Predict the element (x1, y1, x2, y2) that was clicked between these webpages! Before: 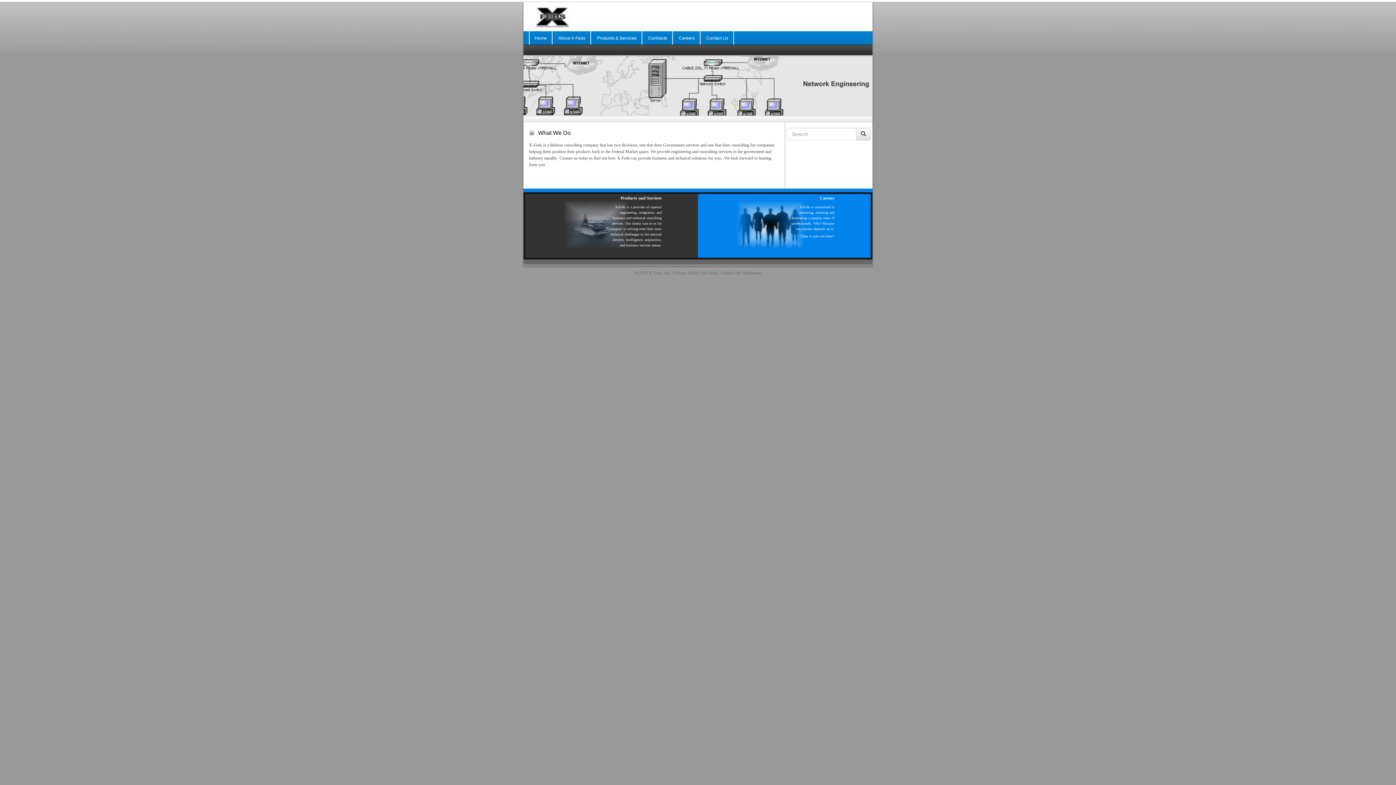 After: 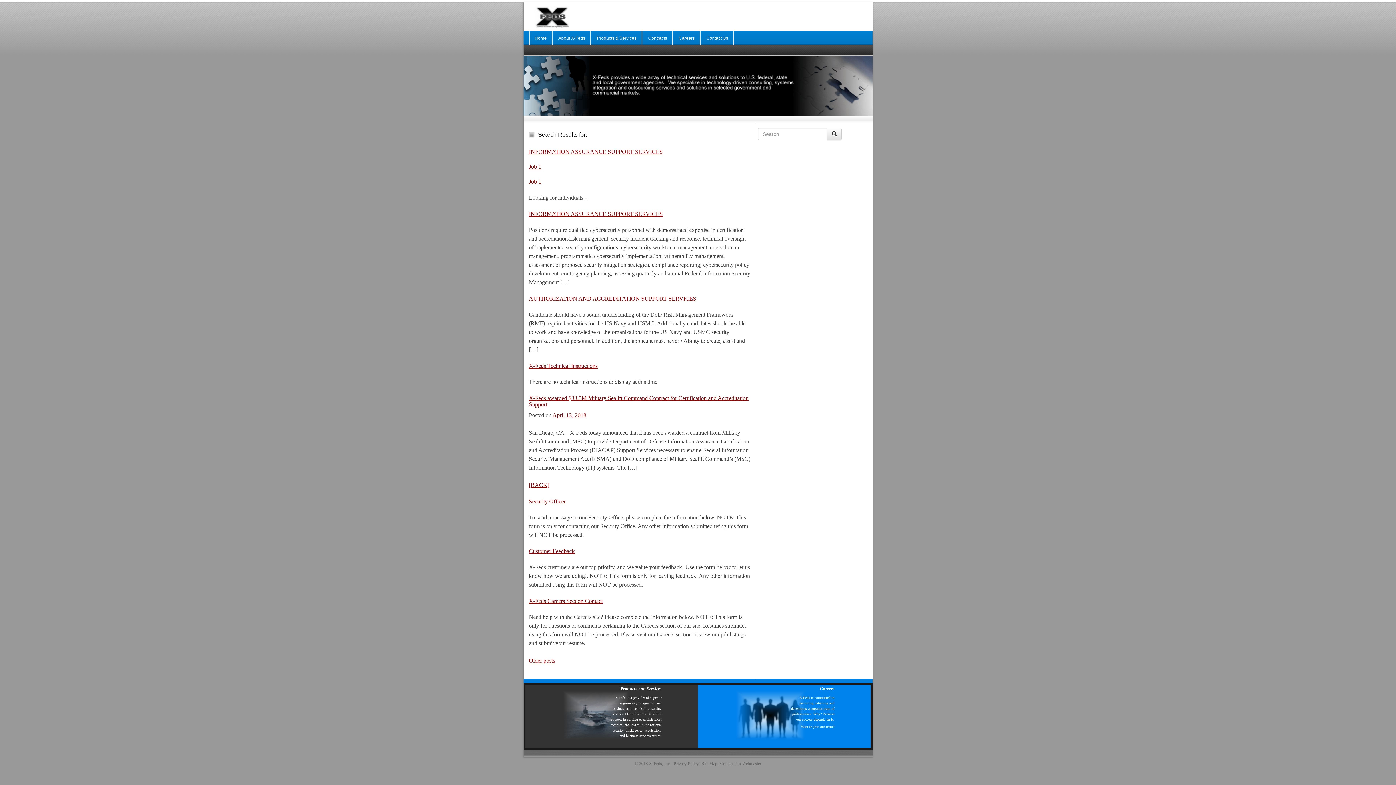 Action: bbox: (856, 127, 870, 140)